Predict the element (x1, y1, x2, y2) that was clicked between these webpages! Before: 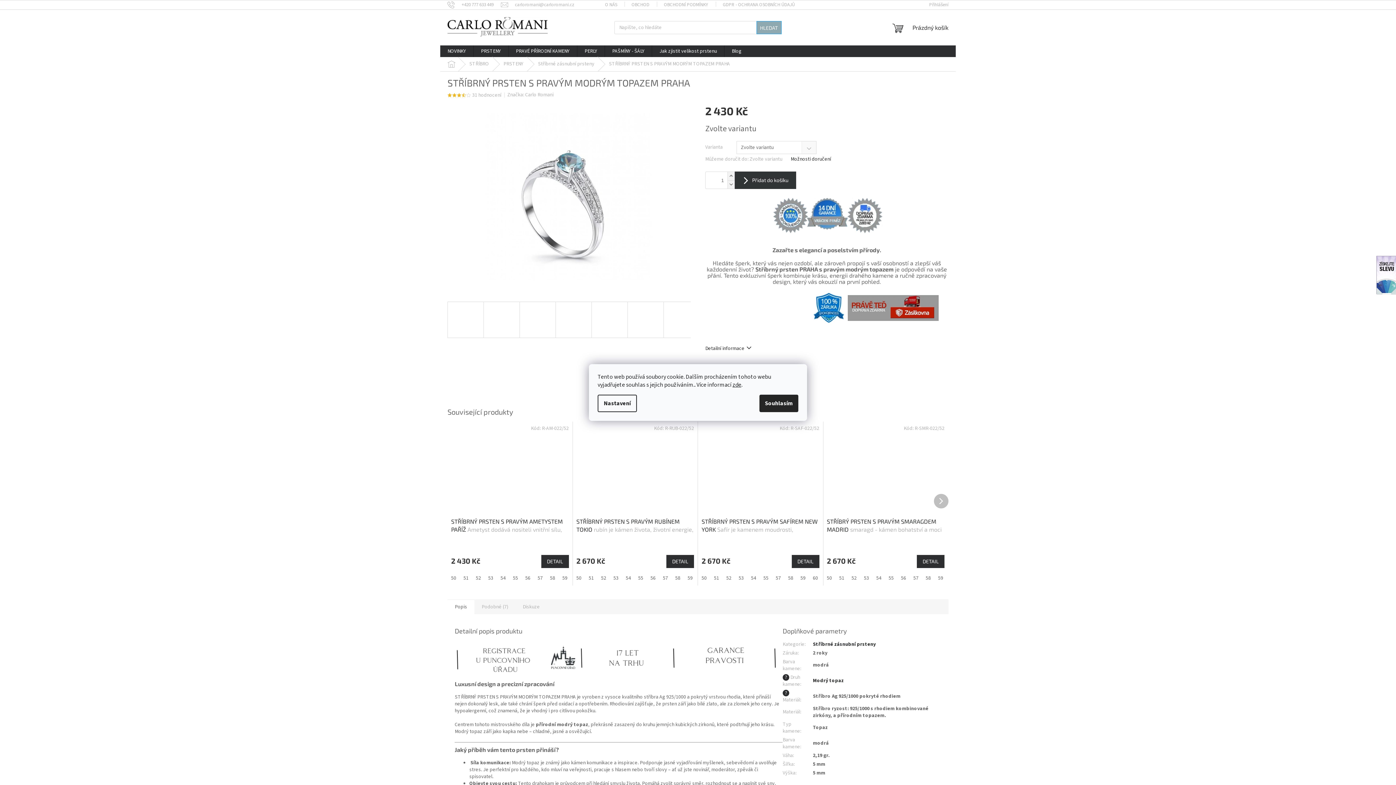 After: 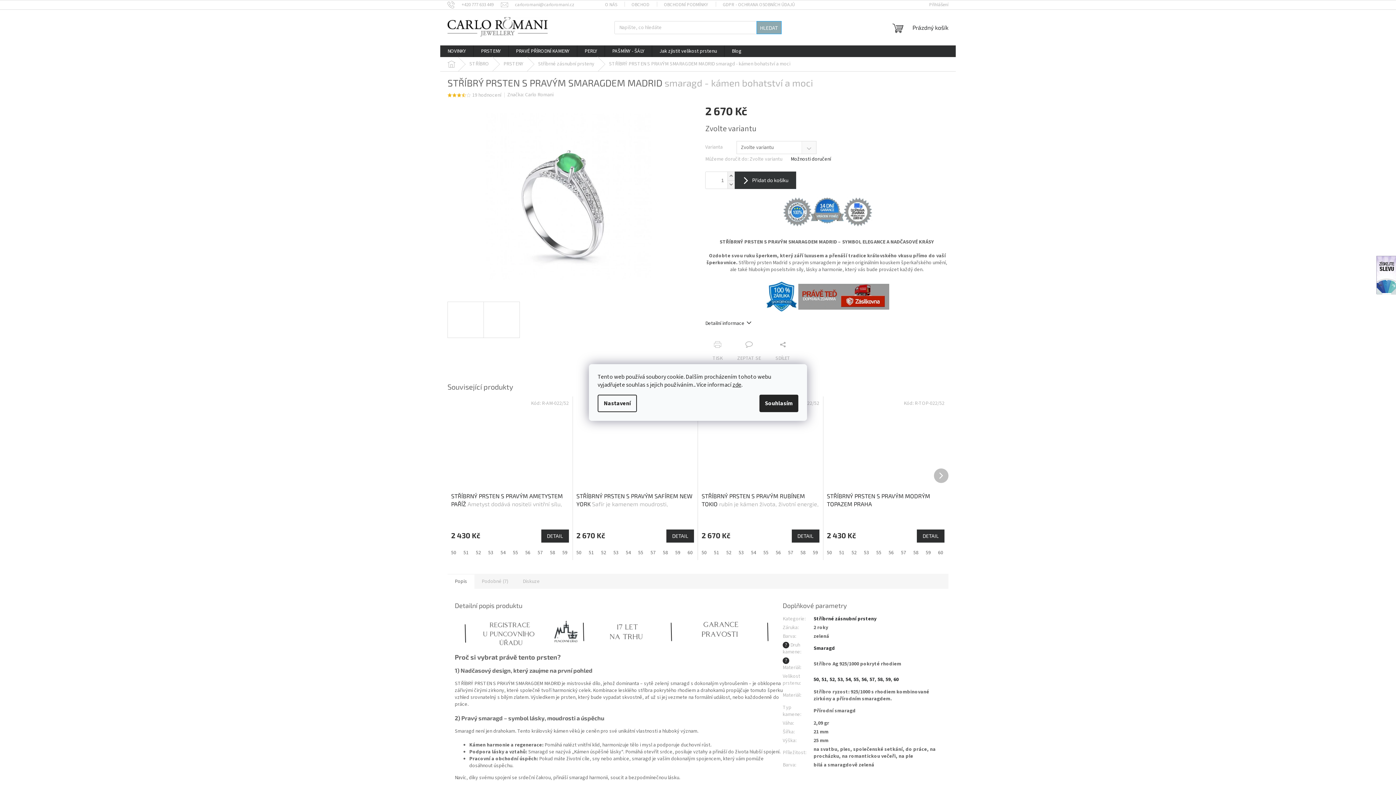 Action: bbox: (827, 425, 944, 514)